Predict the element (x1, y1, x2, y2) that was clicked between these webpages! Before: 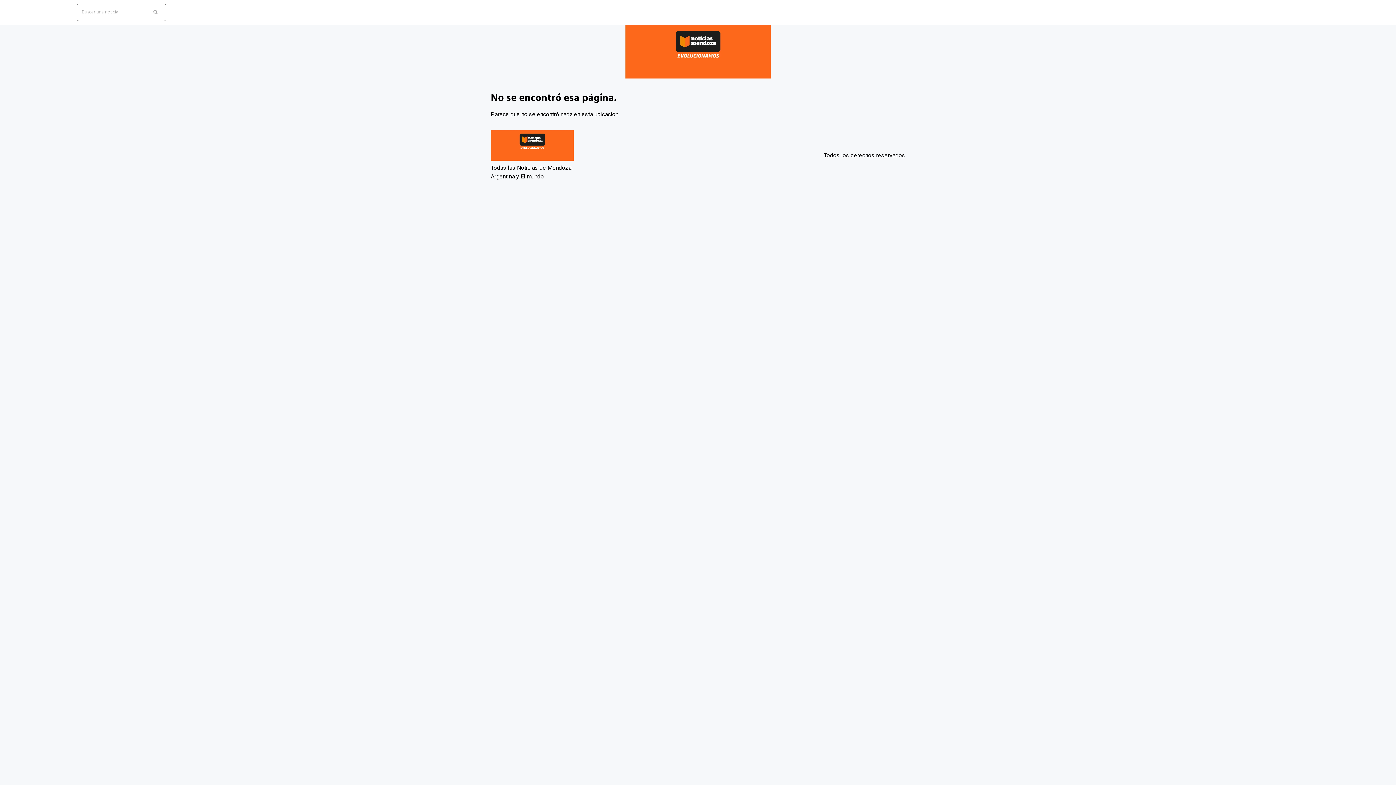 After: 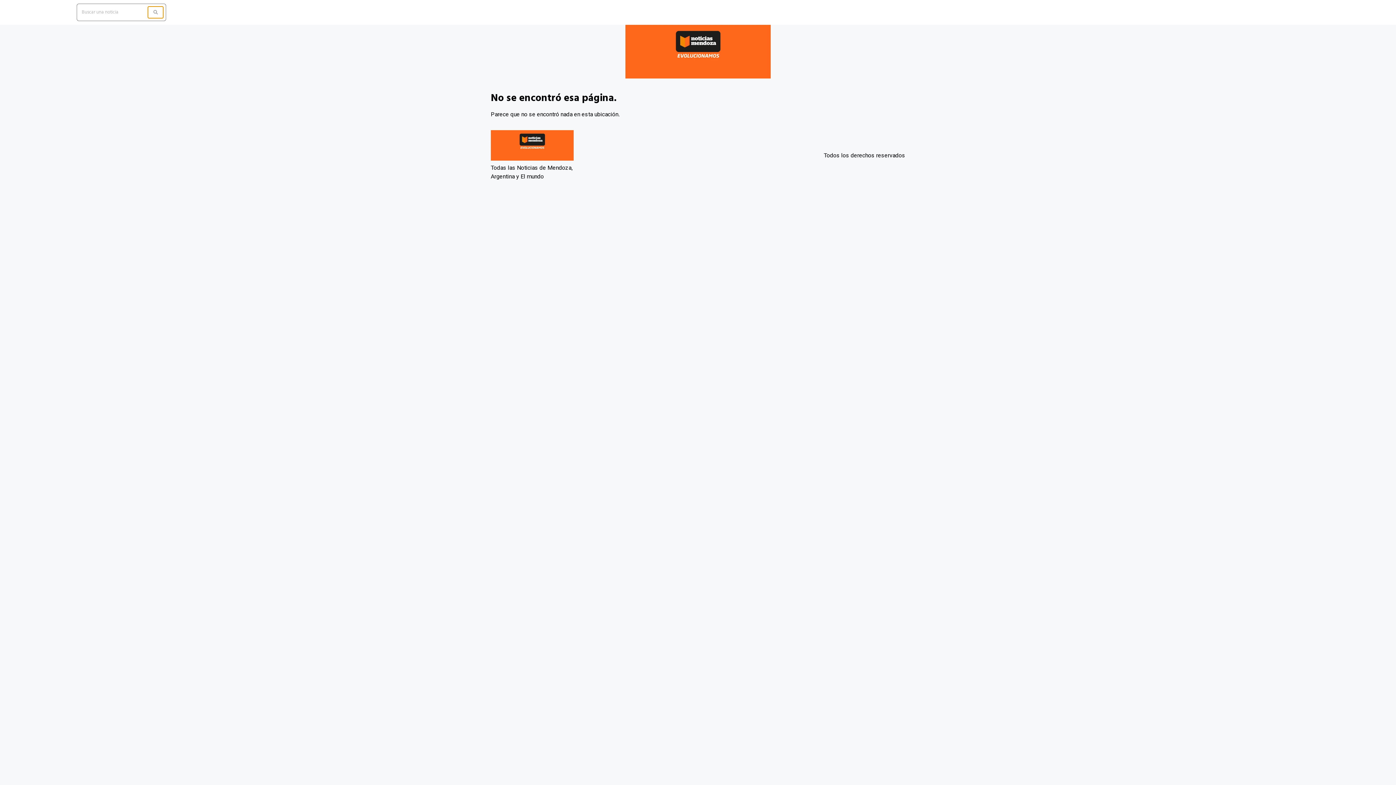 Action: bbox: (148, 6, 163, 18) label: search submit